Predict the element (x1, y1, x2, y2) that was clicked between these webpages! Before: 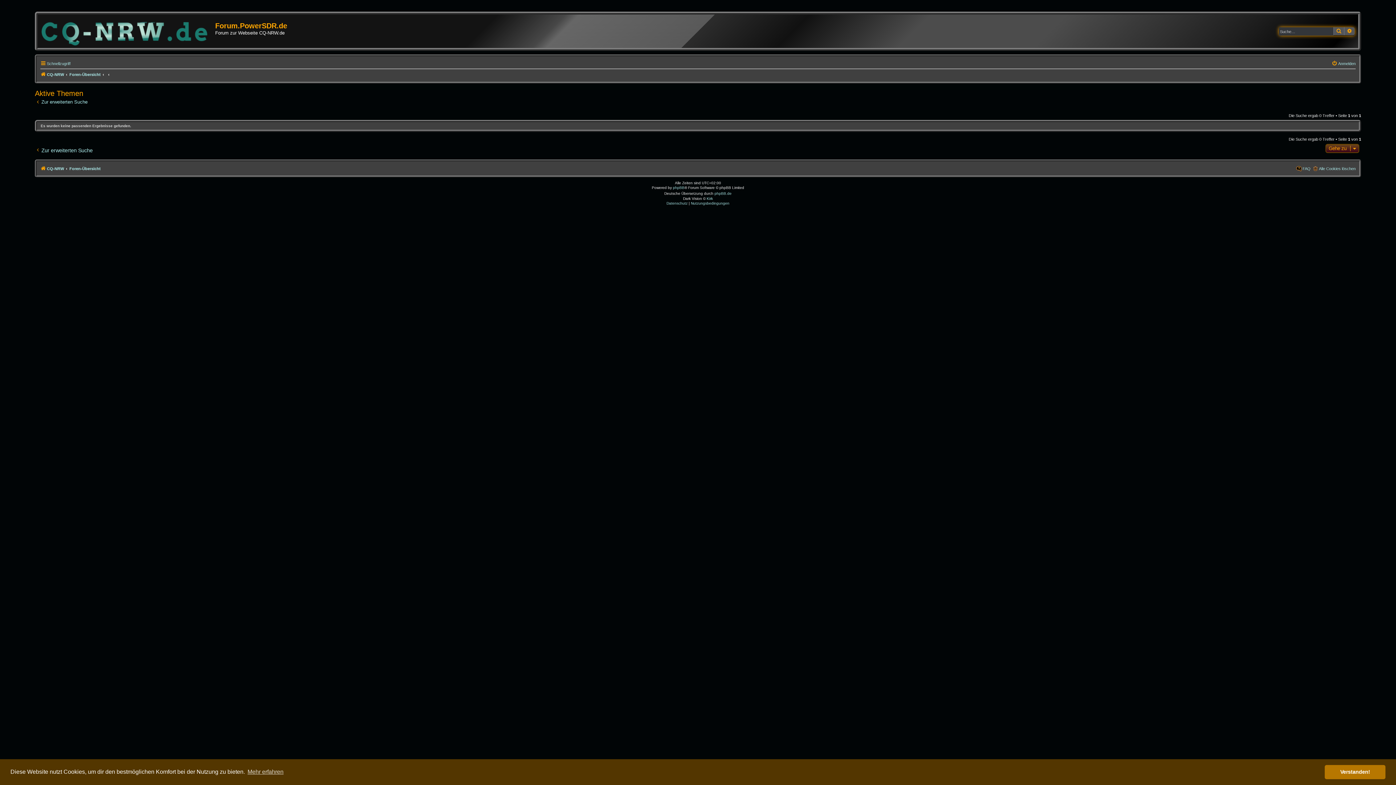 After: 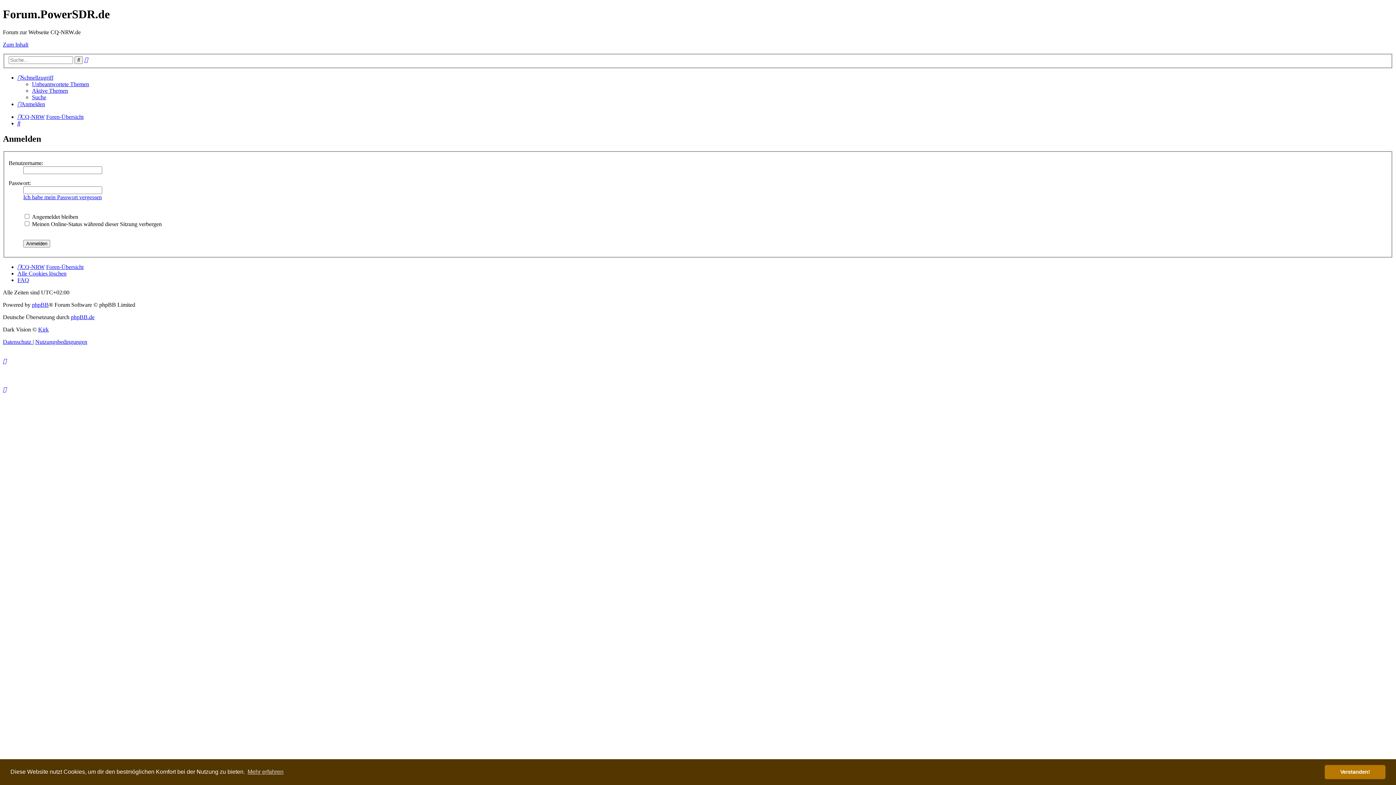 Action: label: Anmelden bbox: (1332, 59, 1356, 68)